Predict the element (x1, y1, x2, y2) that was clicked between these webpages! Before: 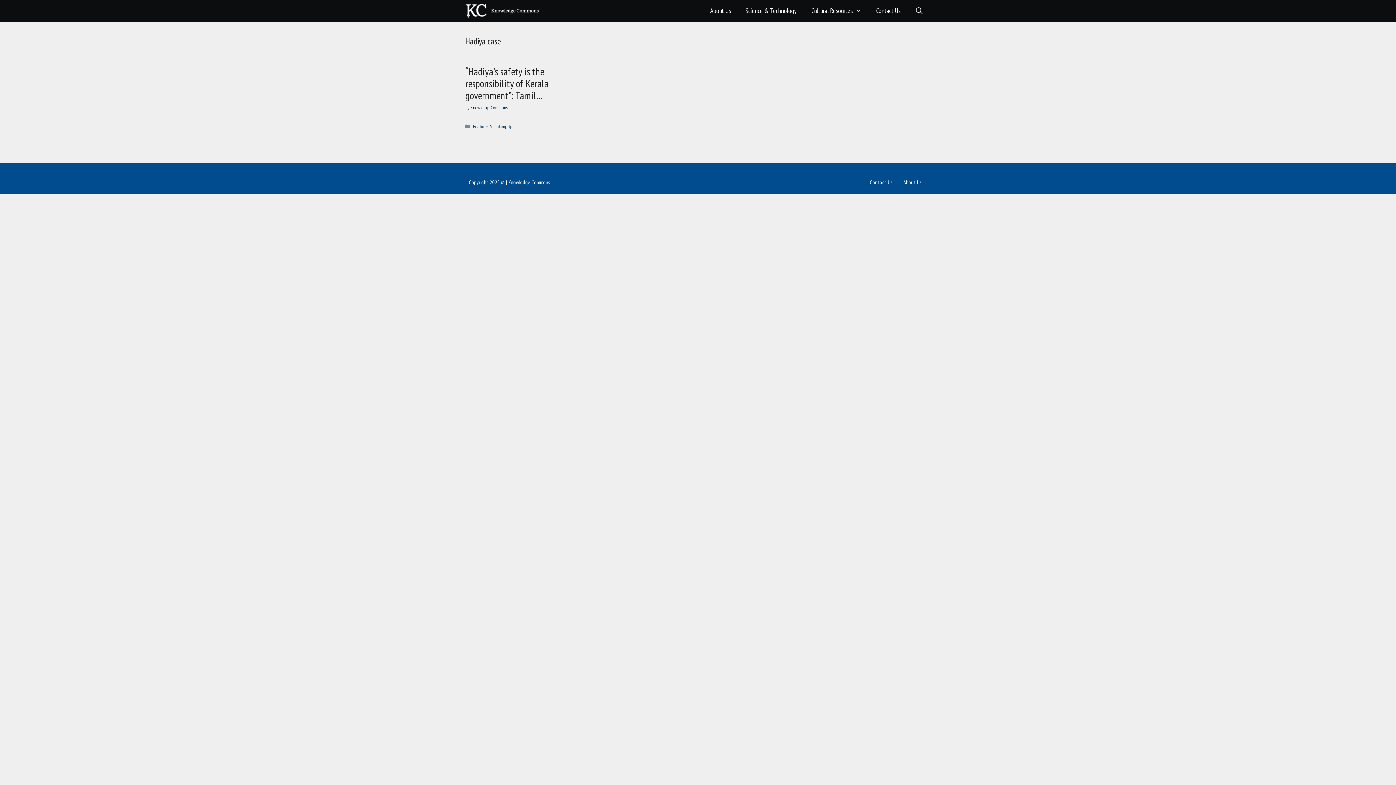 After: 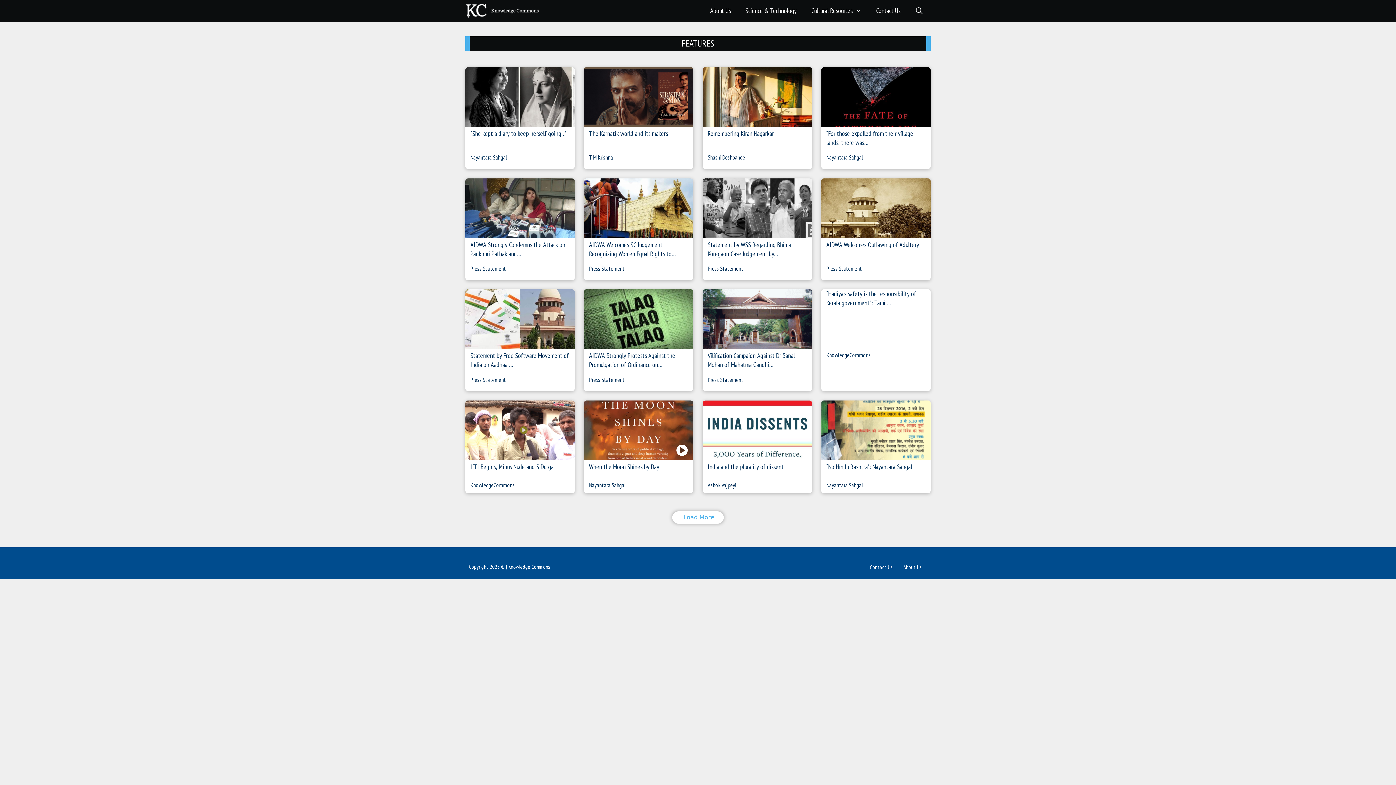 Action: label: Features bbox: (473, 123, 488, 129)